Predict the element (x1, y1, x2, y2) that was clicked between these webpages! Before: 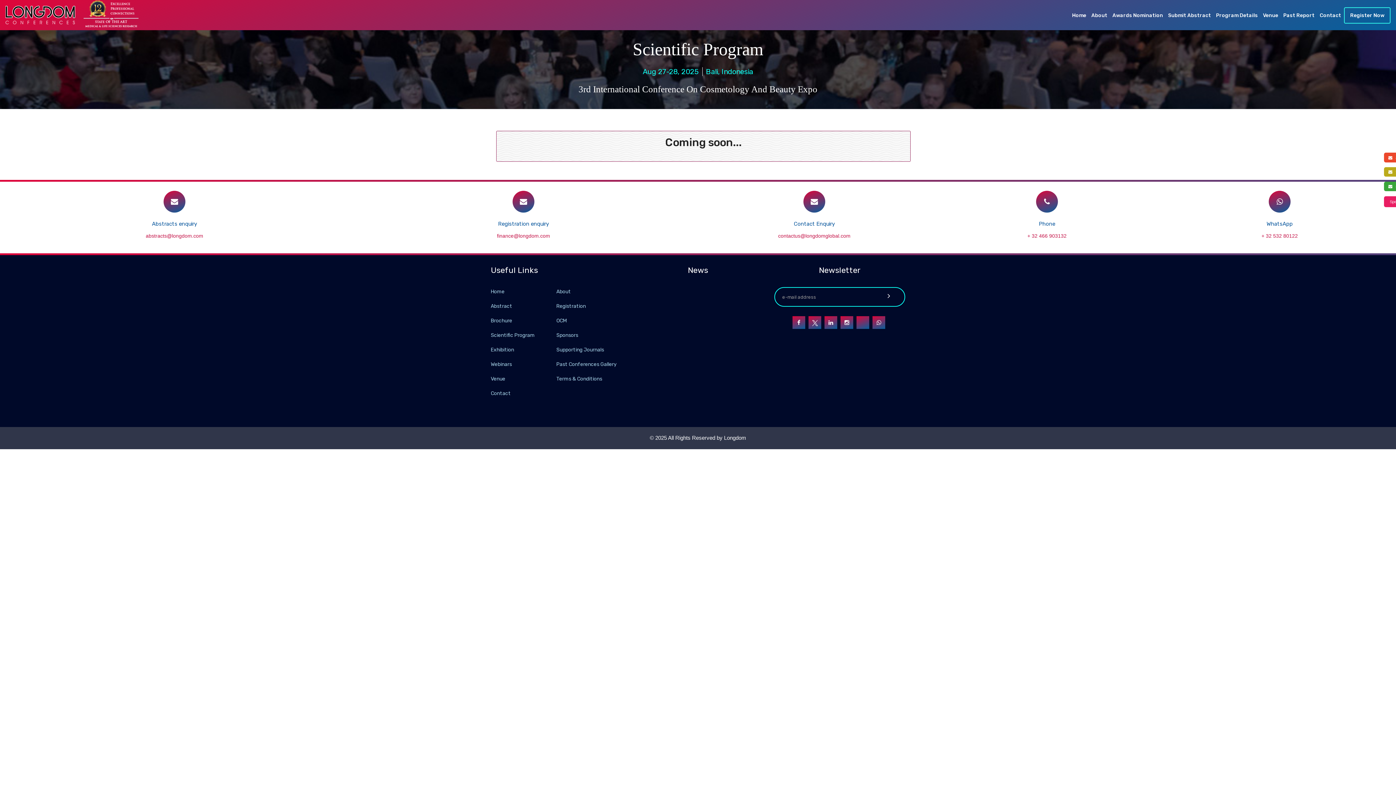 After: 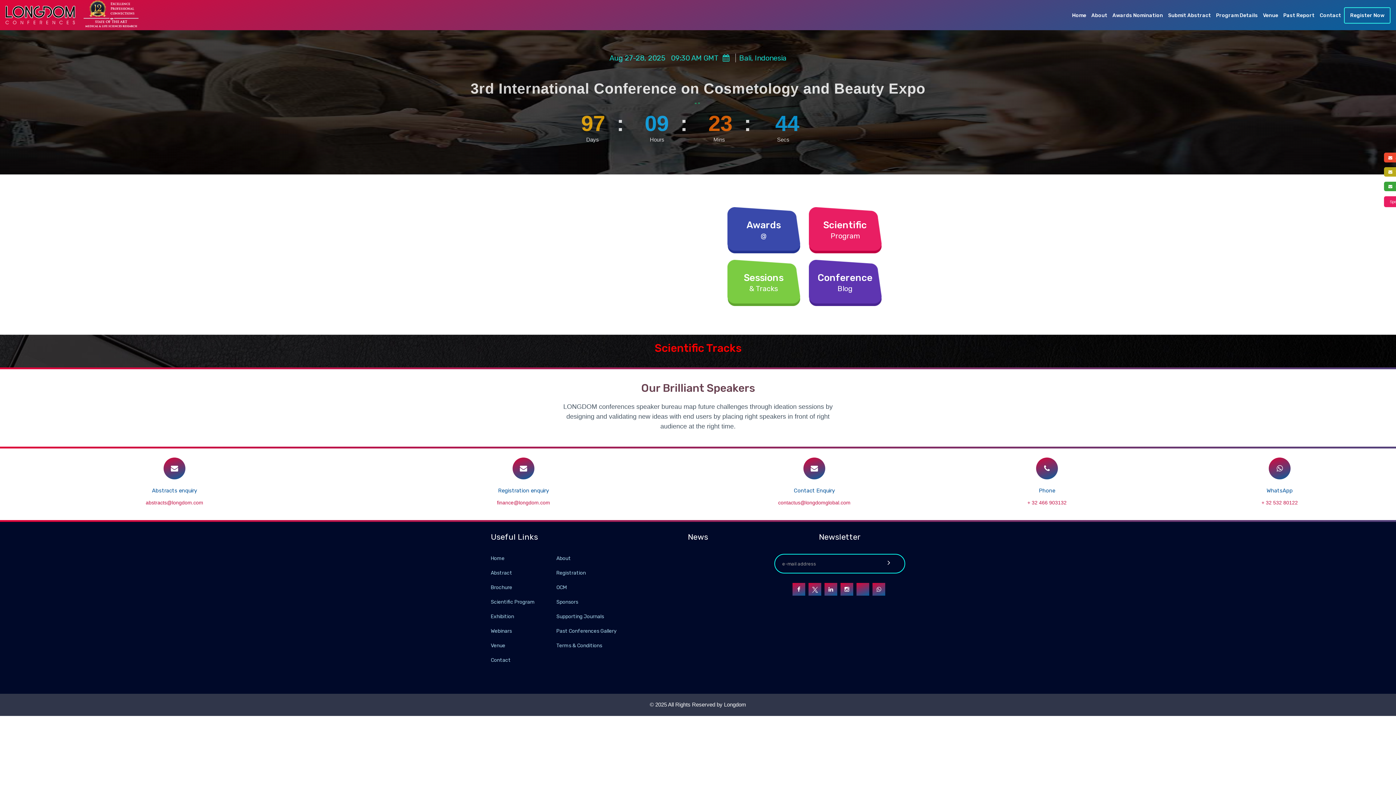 Action: label: Home bbox: (490, 288, 504, 294)